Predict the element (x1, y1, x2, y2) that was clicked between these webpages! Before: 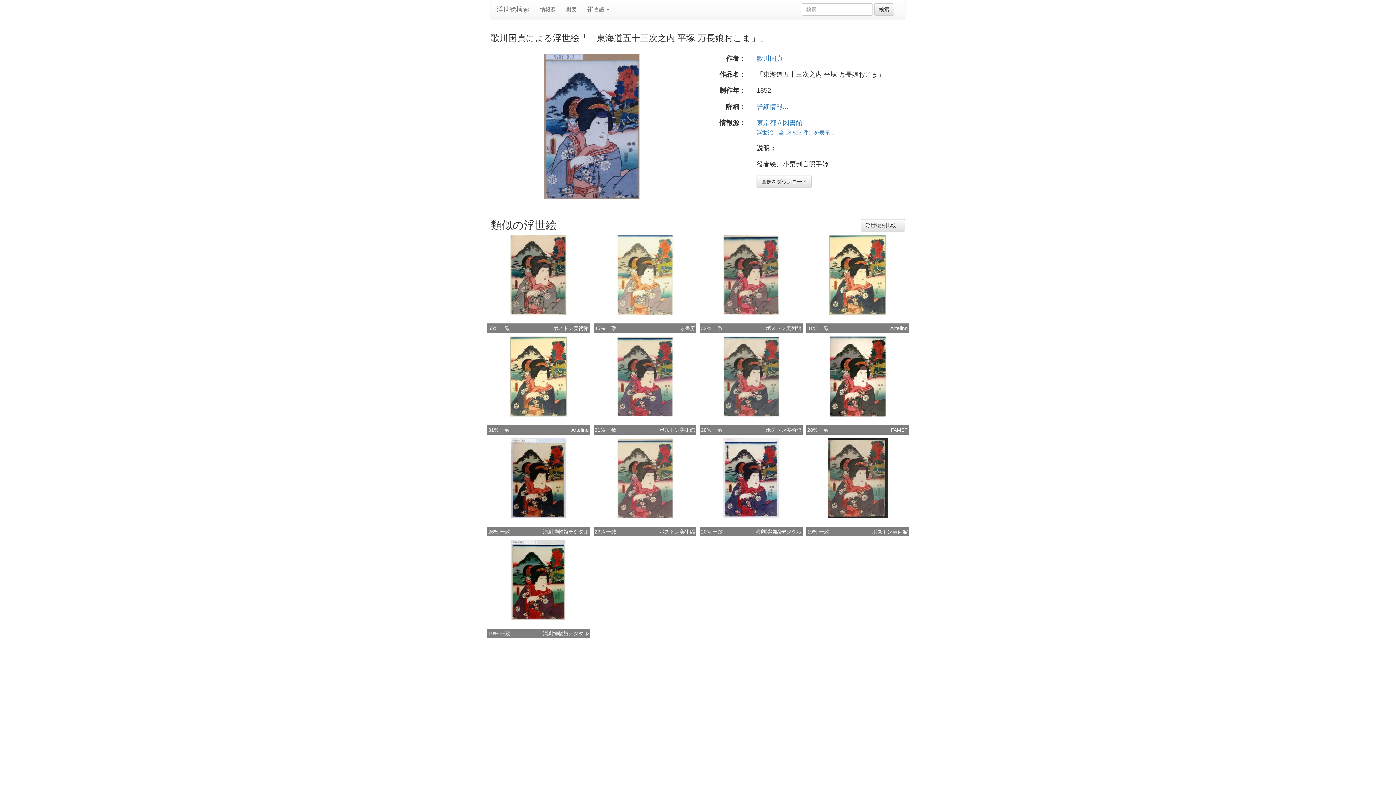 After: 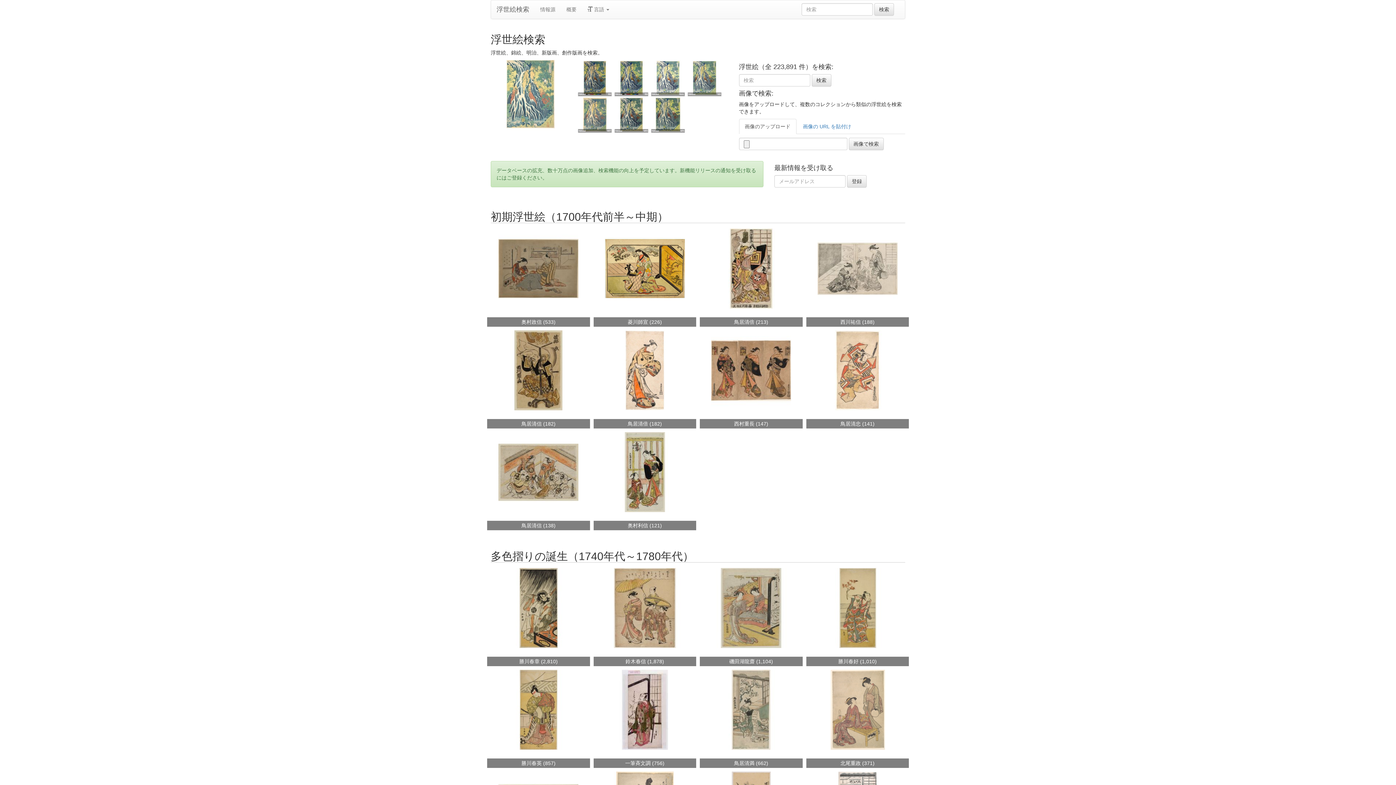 Action: bbox: (491, 0, 534, 18) label: 浮世絵検索